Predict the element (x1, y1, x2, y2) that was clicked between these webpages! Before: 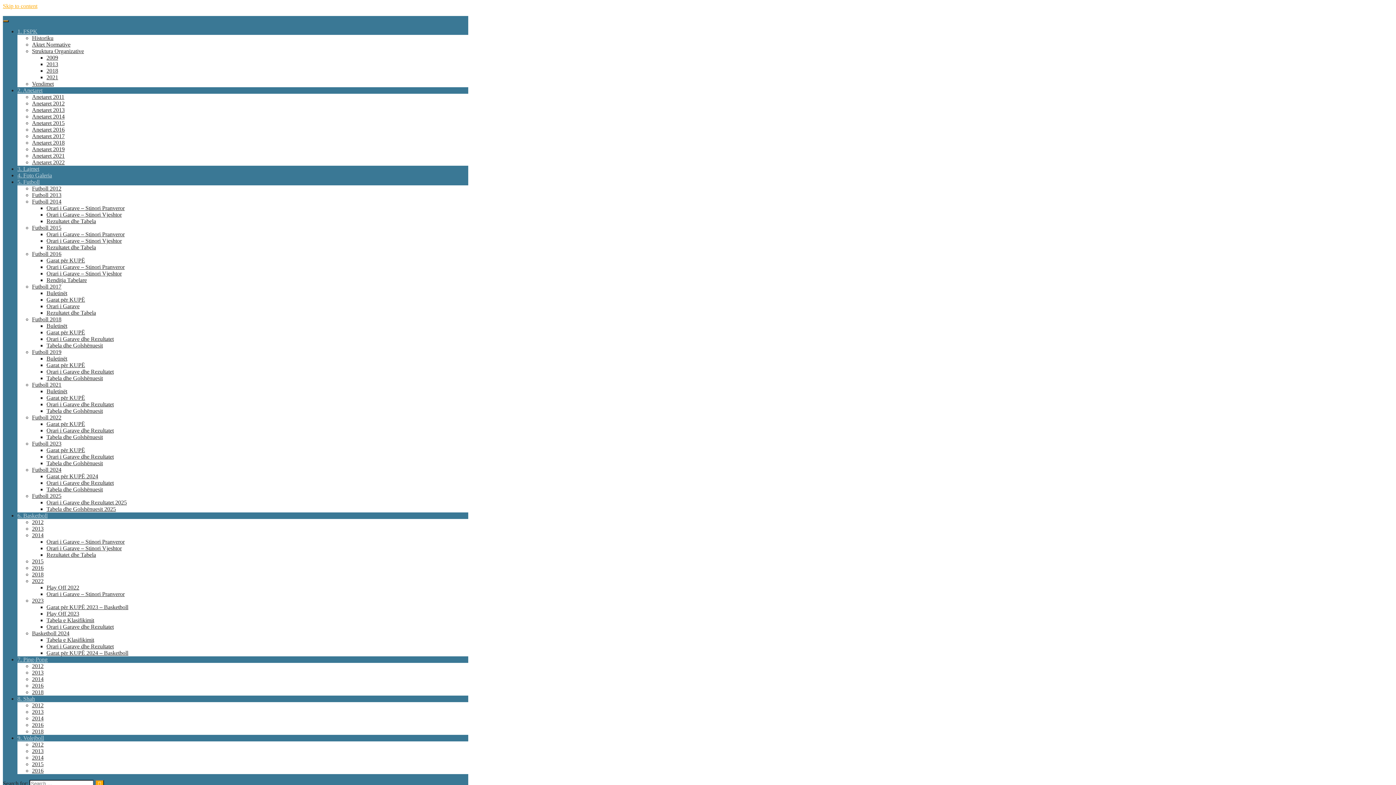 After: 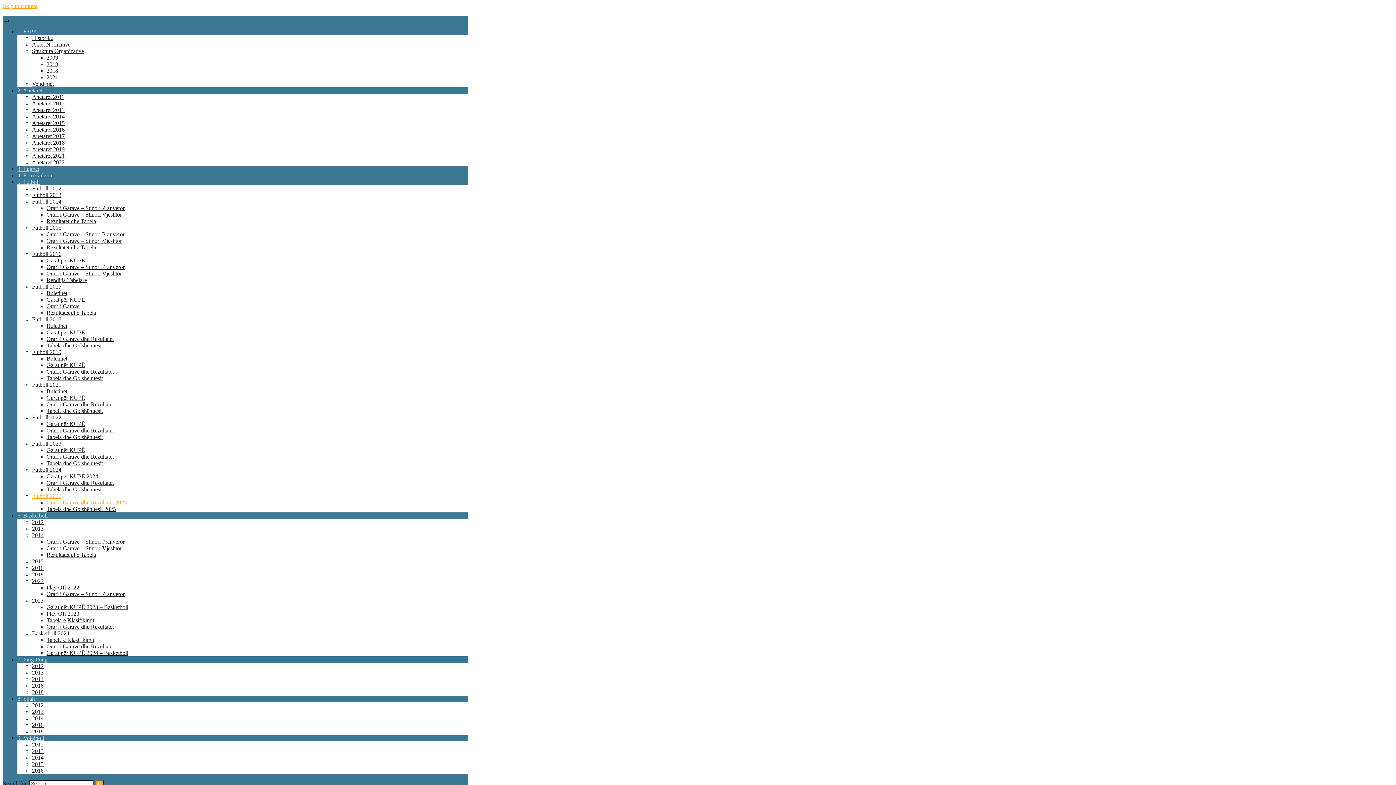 Action: bbox: (46, 499, 126, 505) label: Orari i Garave dhe Rezultatet 2025